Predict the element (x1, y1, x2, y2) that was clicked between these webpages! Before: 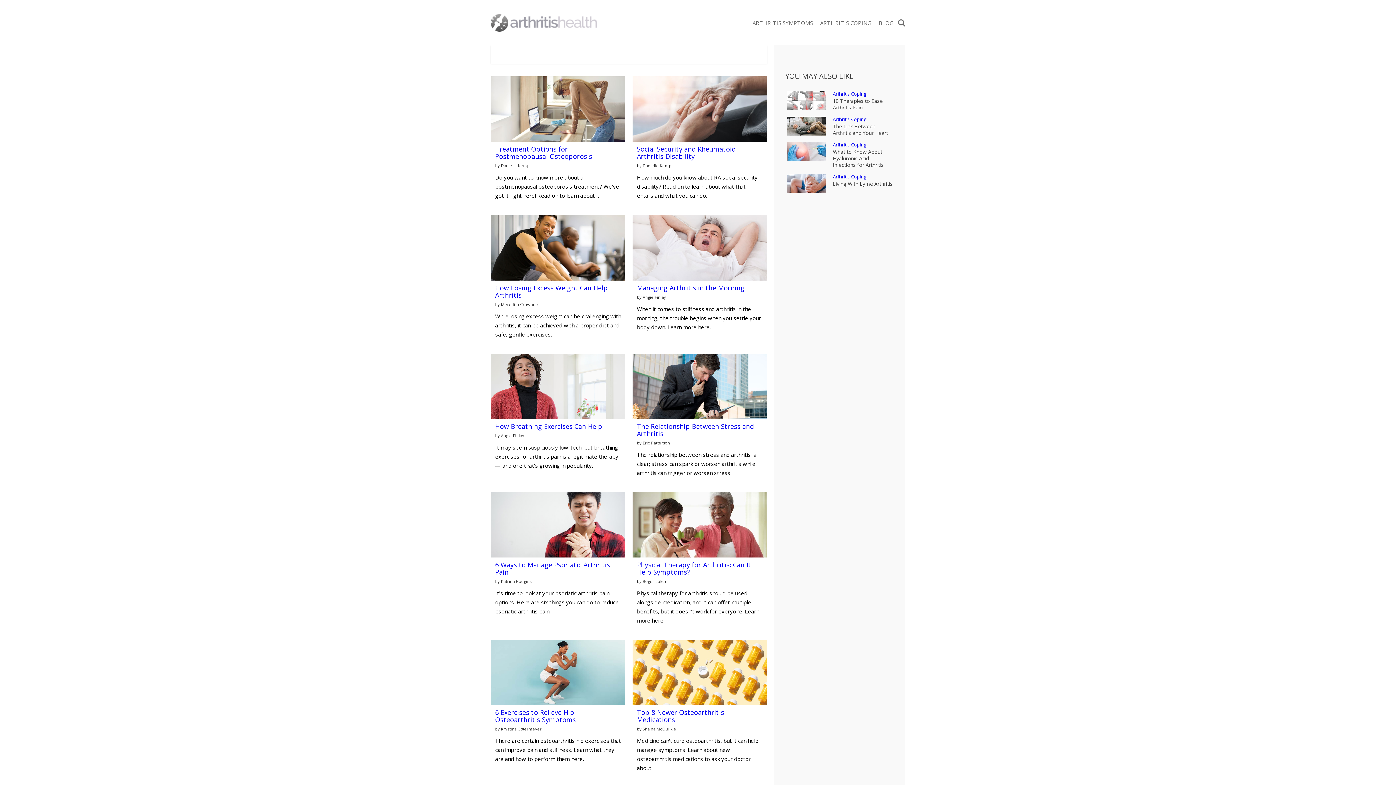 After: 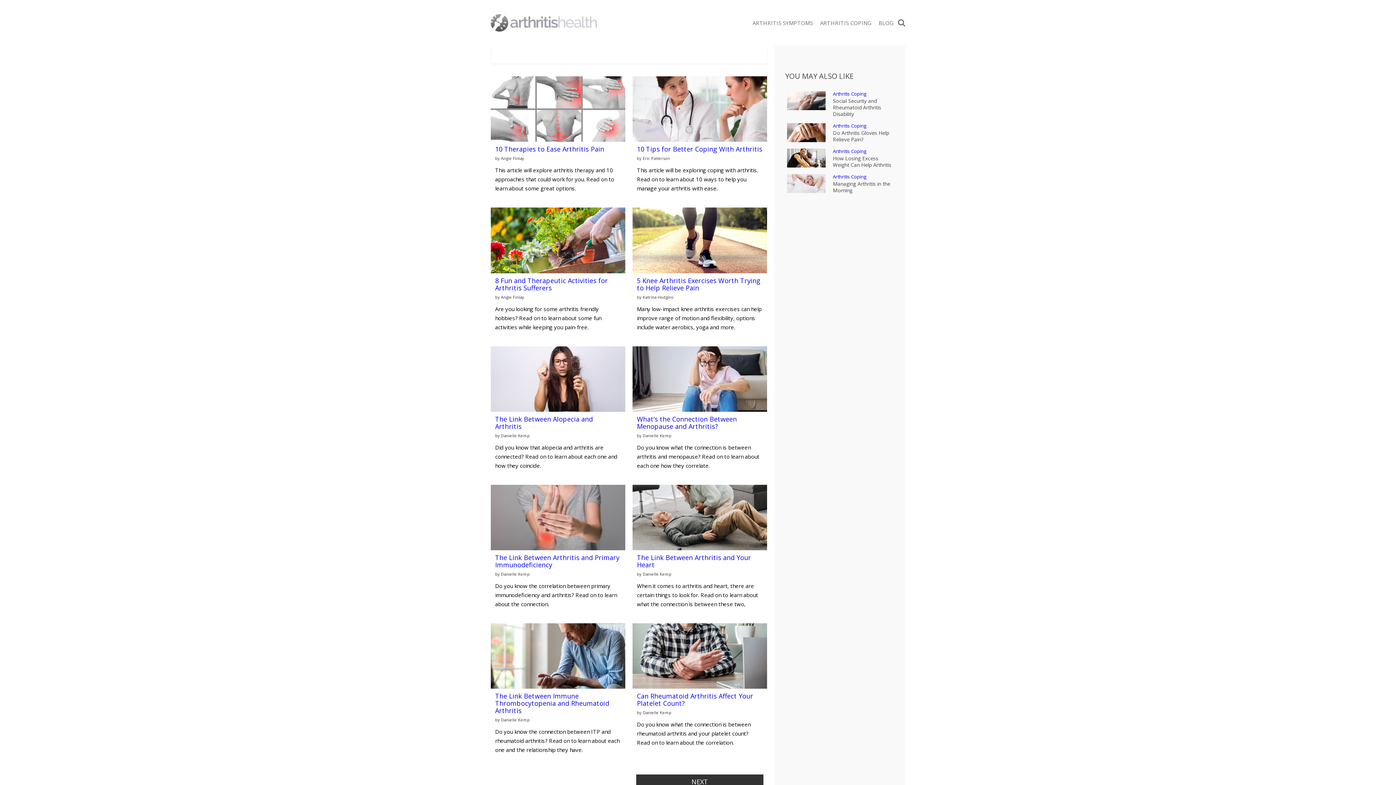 Action: label: Arthritis Coping bbox: (833, 91, 892, 96)